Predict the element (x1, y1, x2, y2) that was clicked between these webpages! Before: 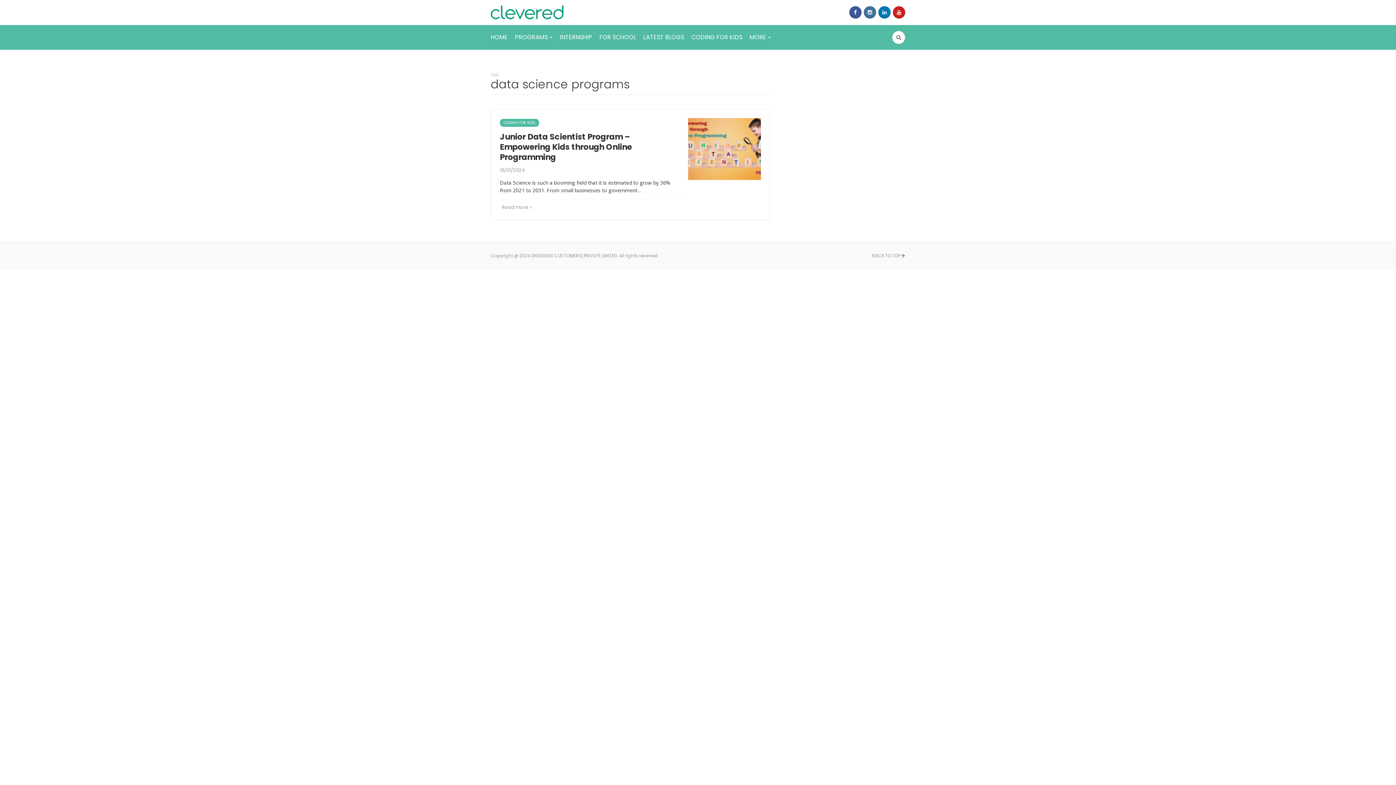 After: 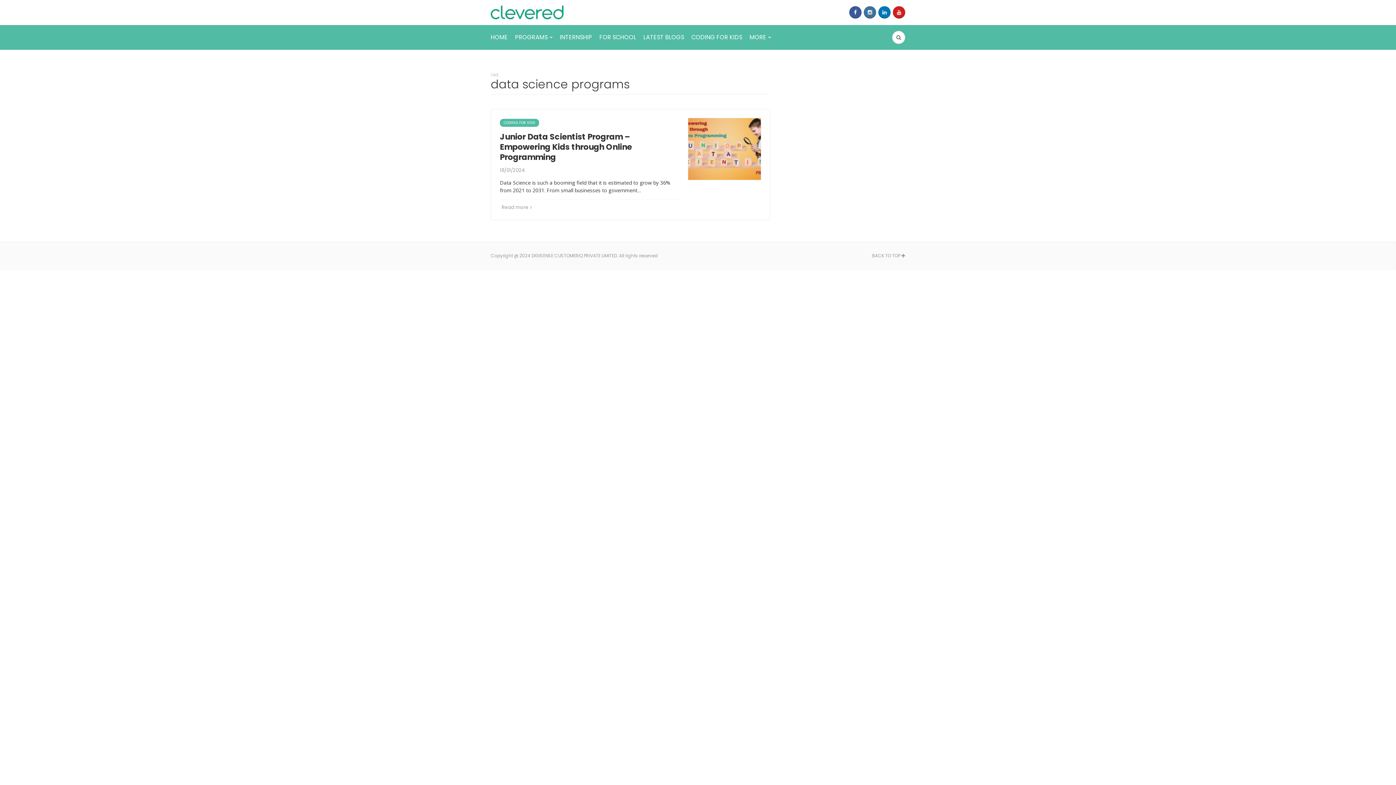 Action: bbox: (864, 6, 876, 18)